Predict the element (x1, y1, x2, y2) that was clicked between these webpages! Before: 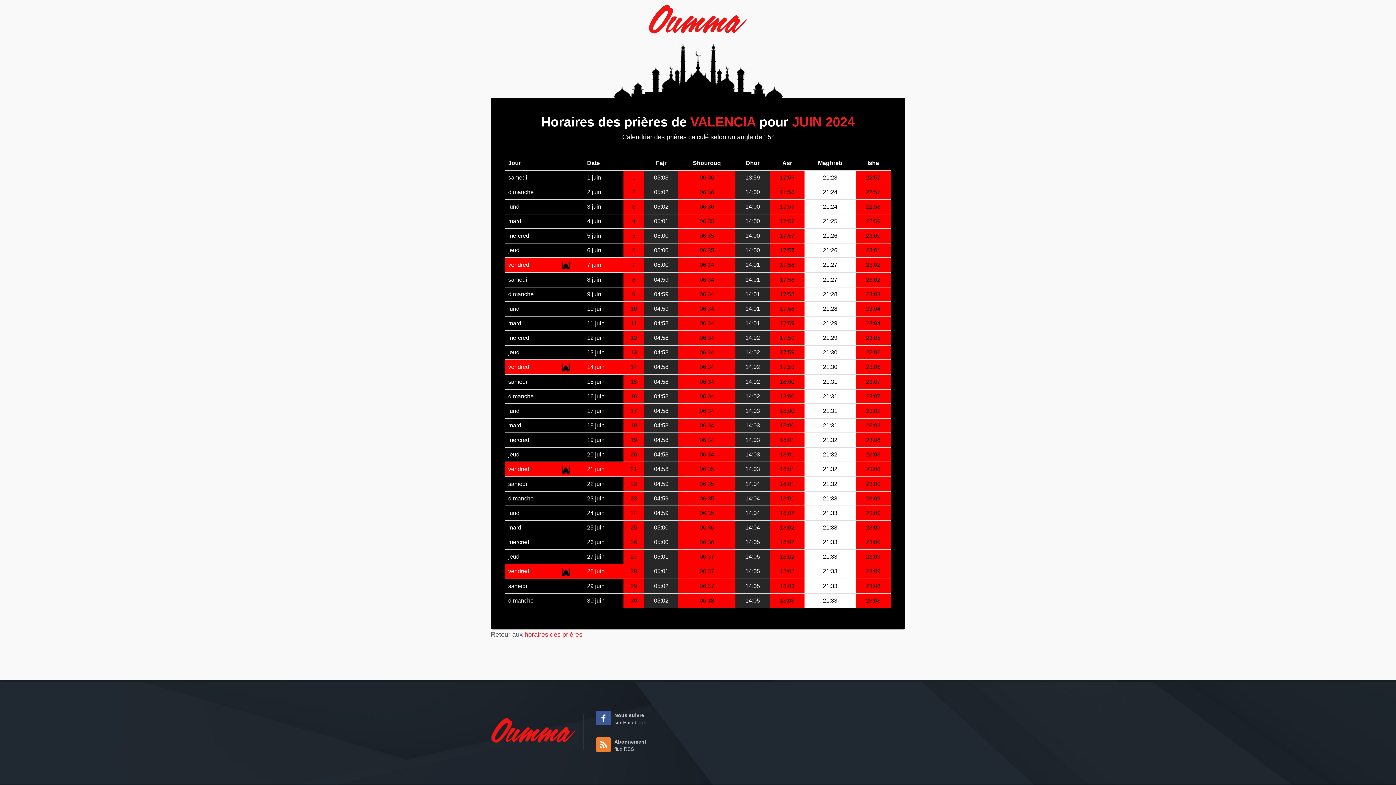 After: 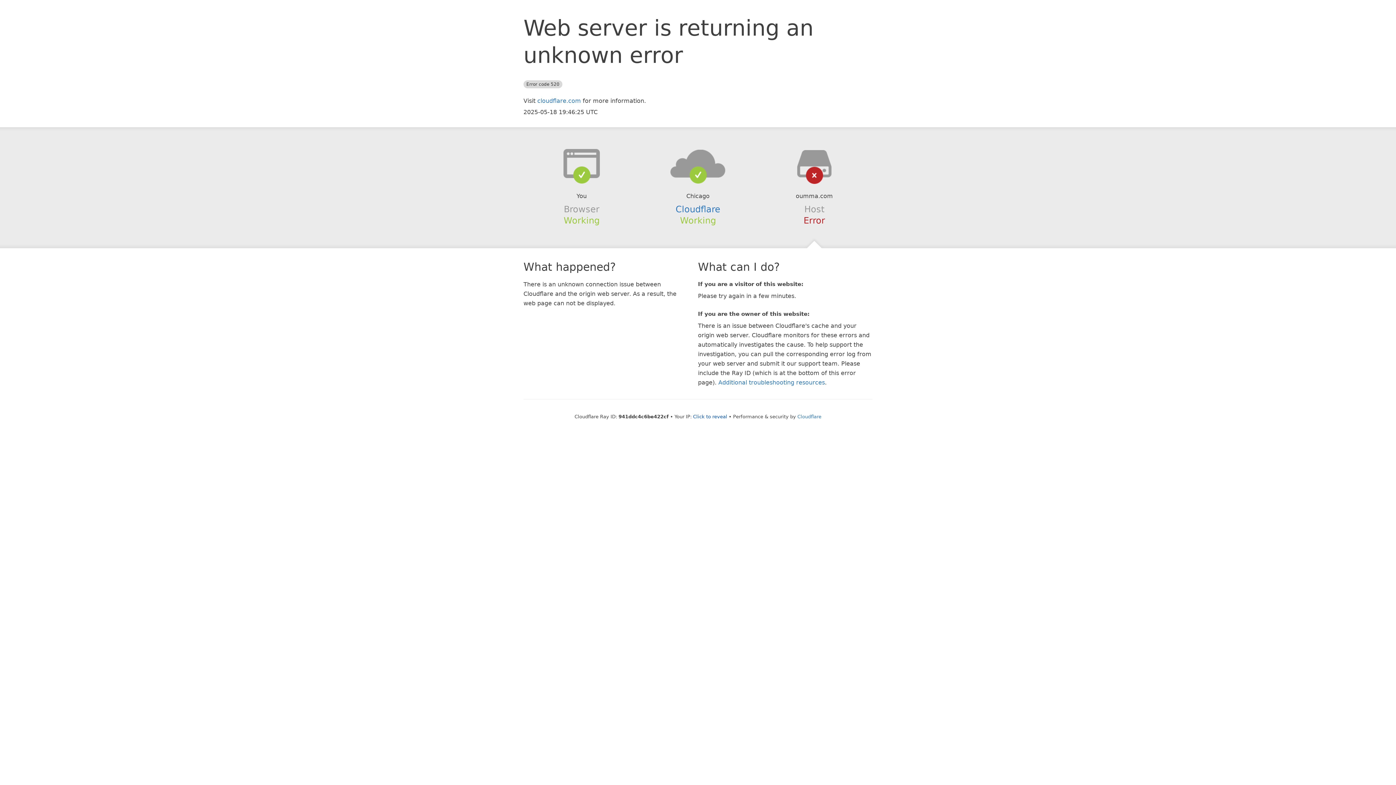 Action: bbox: (596, 737, 610, 752)